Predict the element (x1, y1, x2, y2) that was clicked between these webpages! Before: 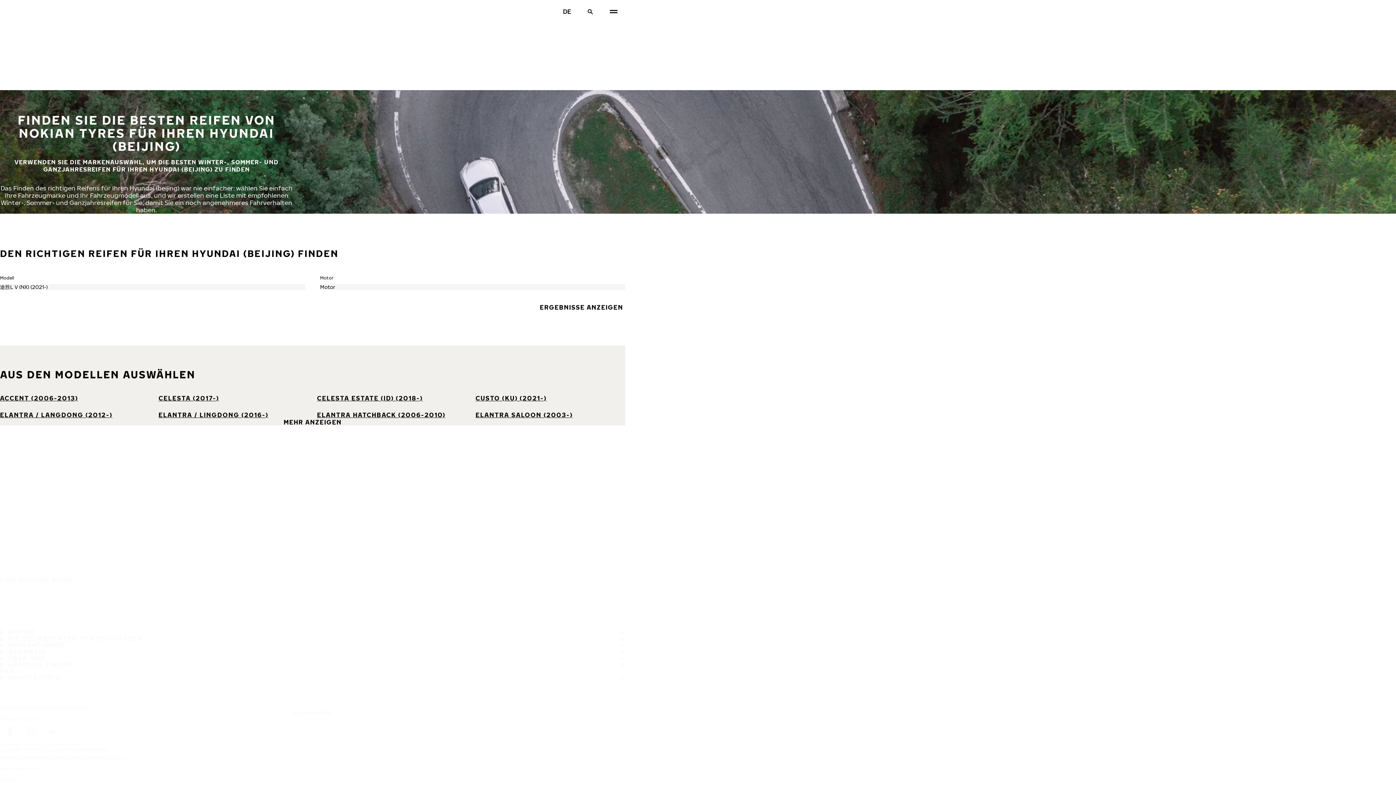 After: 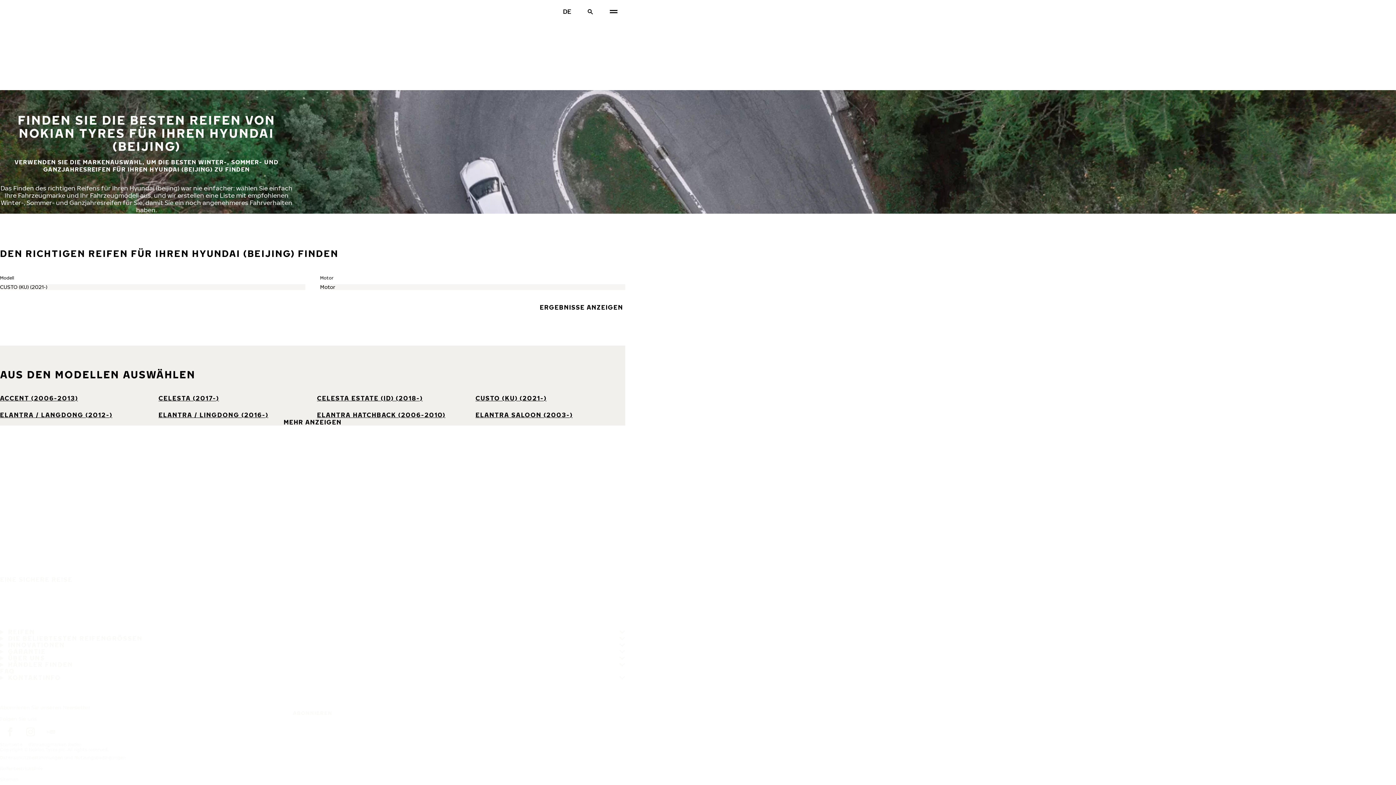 Action: label: CUSTO (KU) (2021-) bbox: (475, 394, 546, 402)